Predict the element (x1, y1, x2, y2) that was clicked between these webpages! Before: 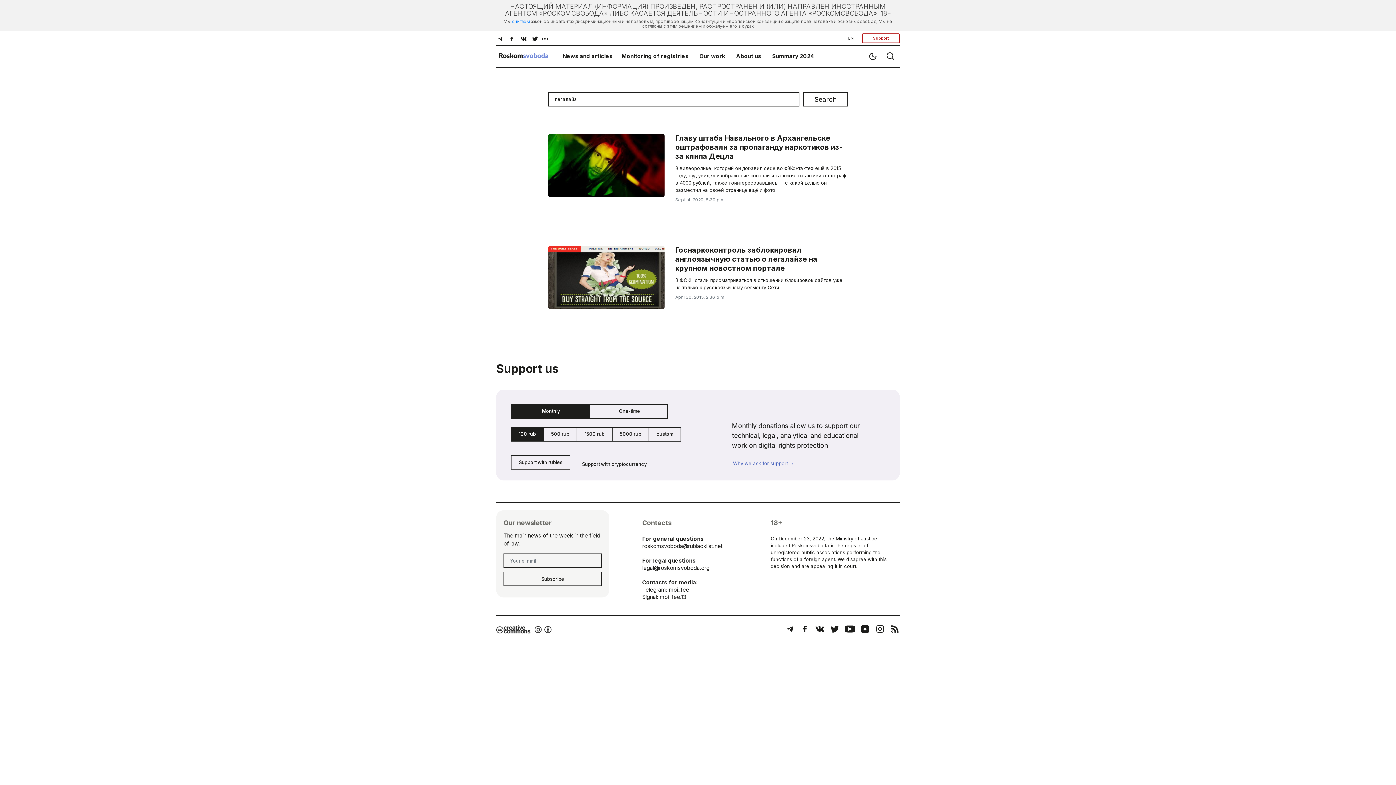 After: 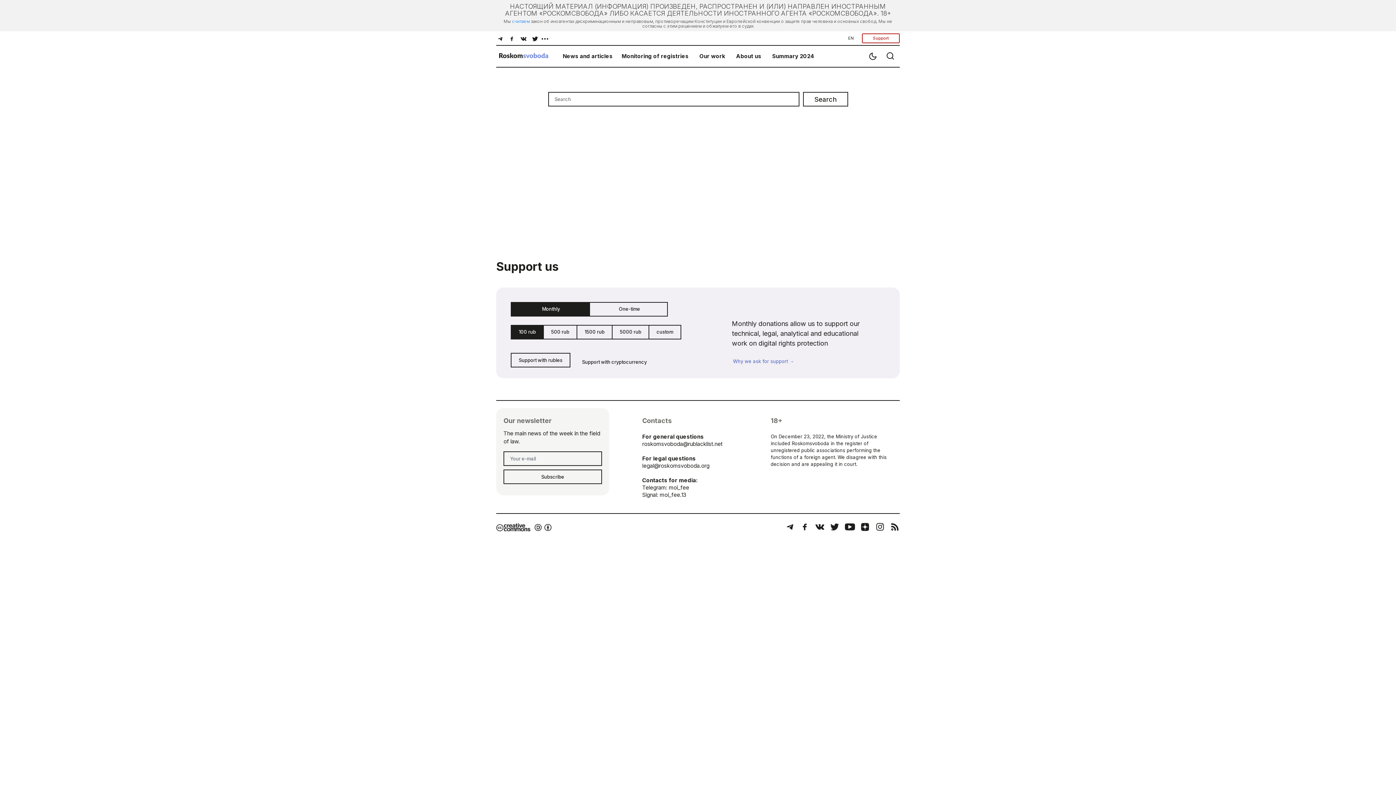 Action: bbox: (881, 48, 900, 63)